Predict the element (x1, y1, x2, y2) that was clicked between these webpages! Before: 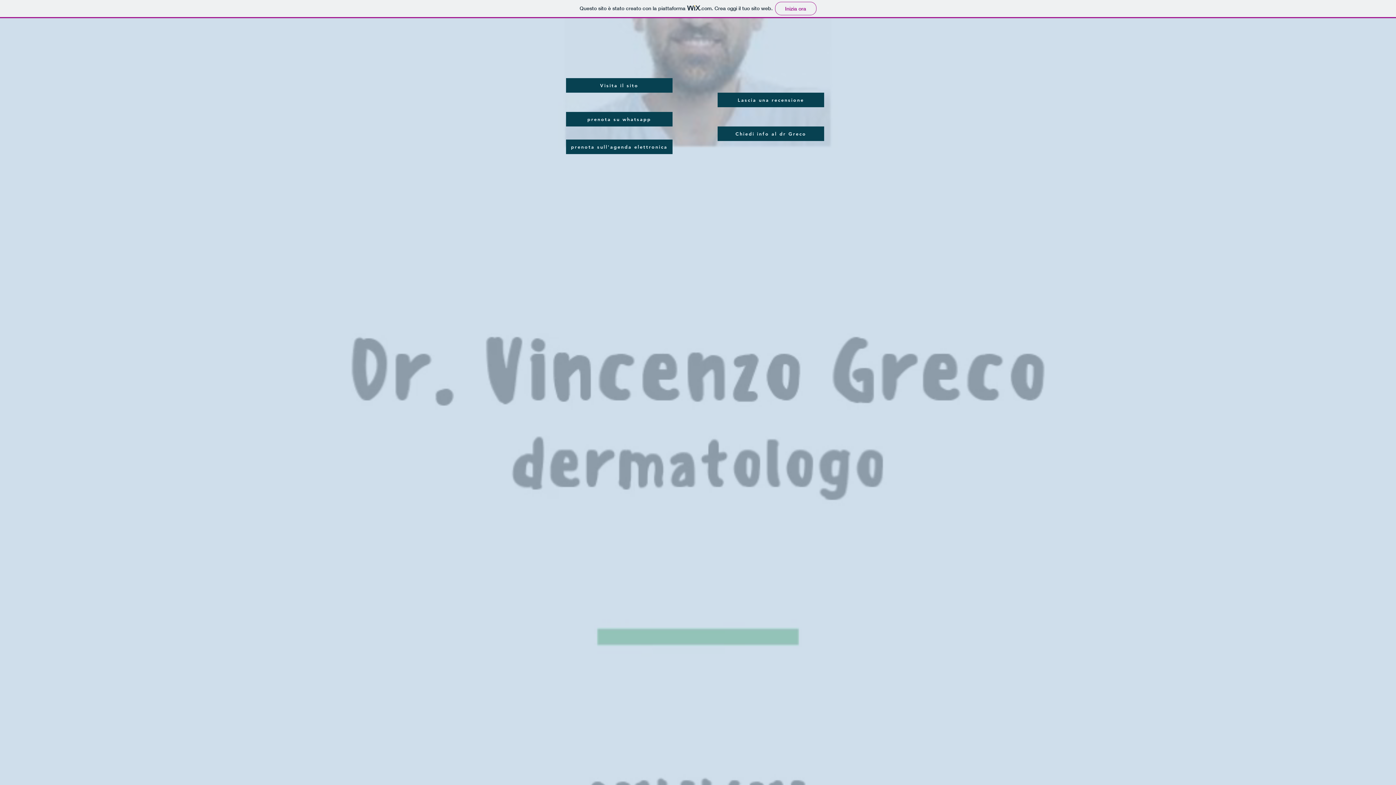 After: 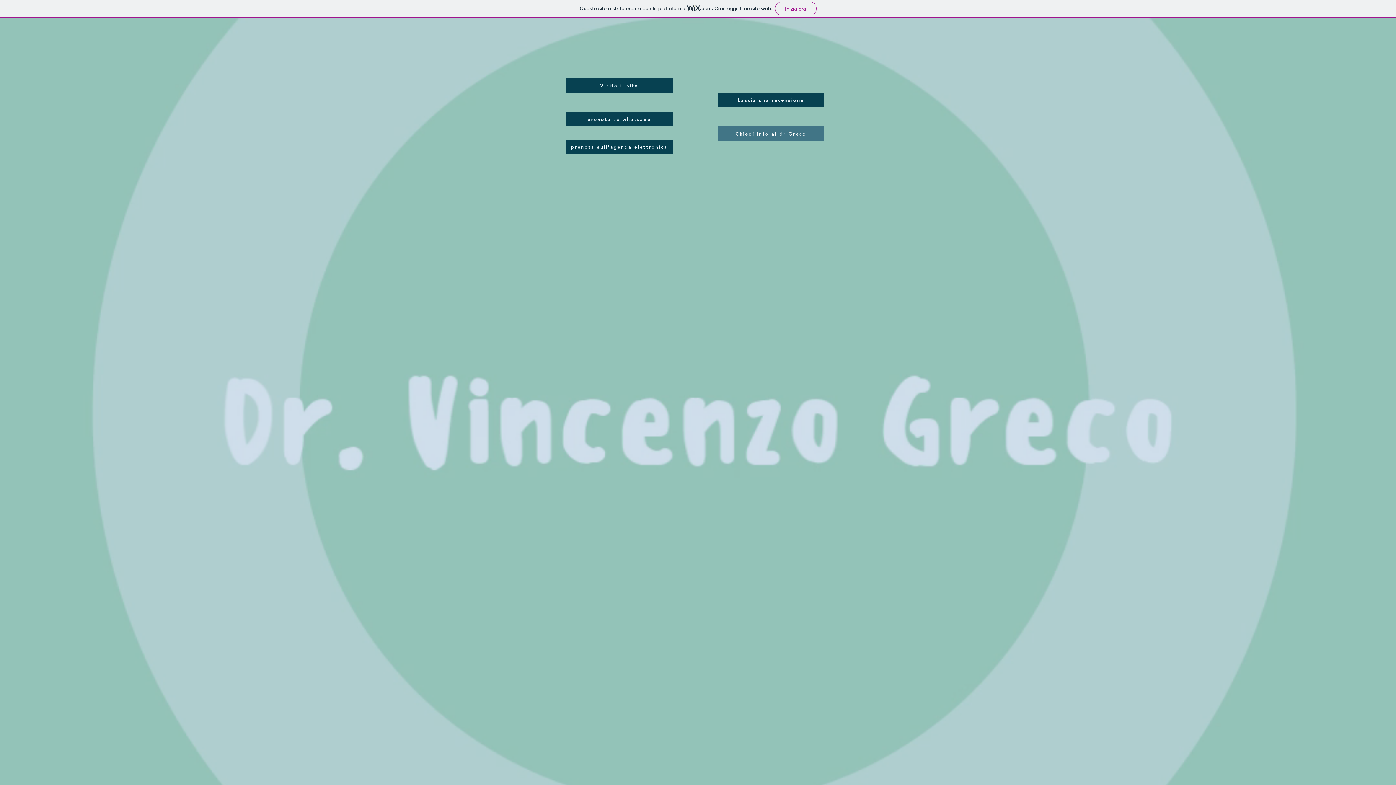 Action: label: Chiedi info al dr Greco bbox: (717, 126, 824, 141)